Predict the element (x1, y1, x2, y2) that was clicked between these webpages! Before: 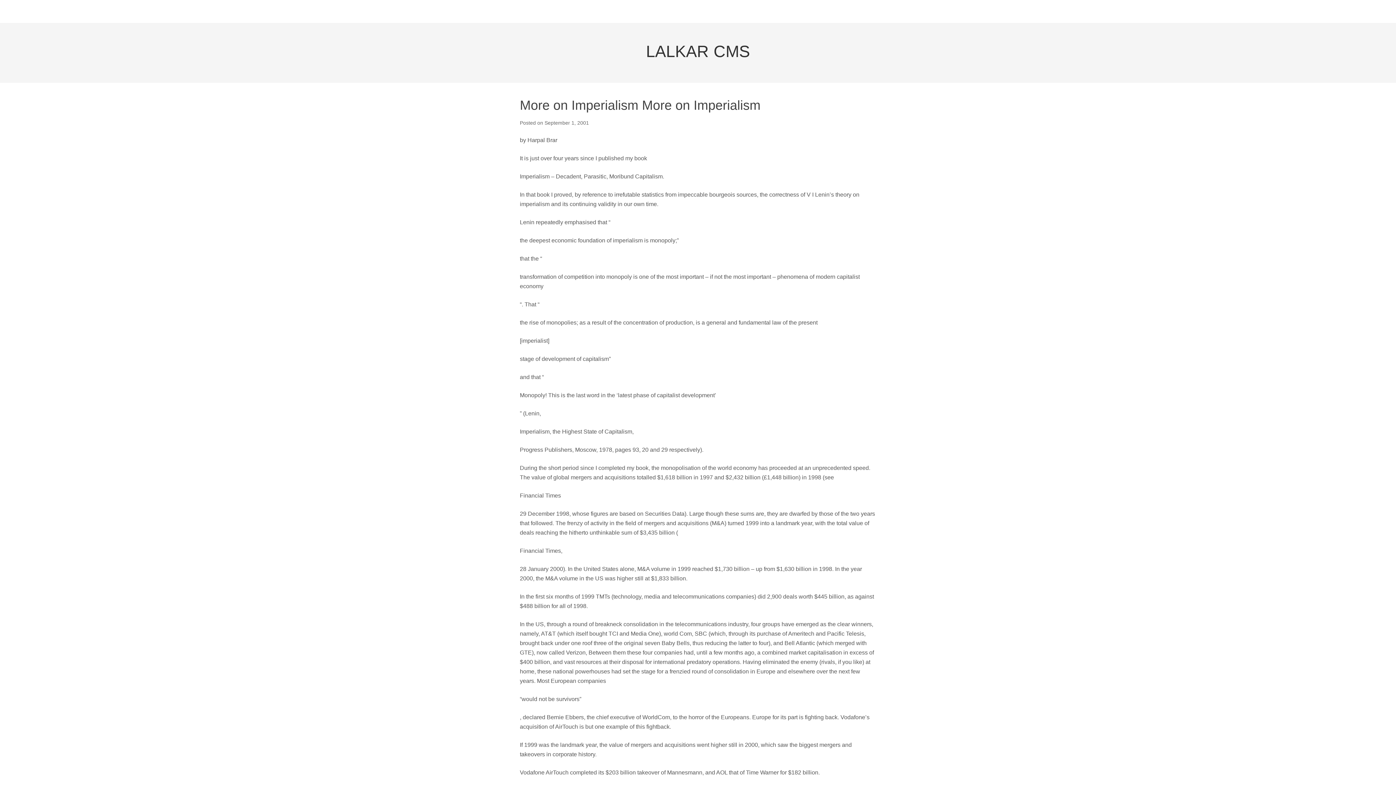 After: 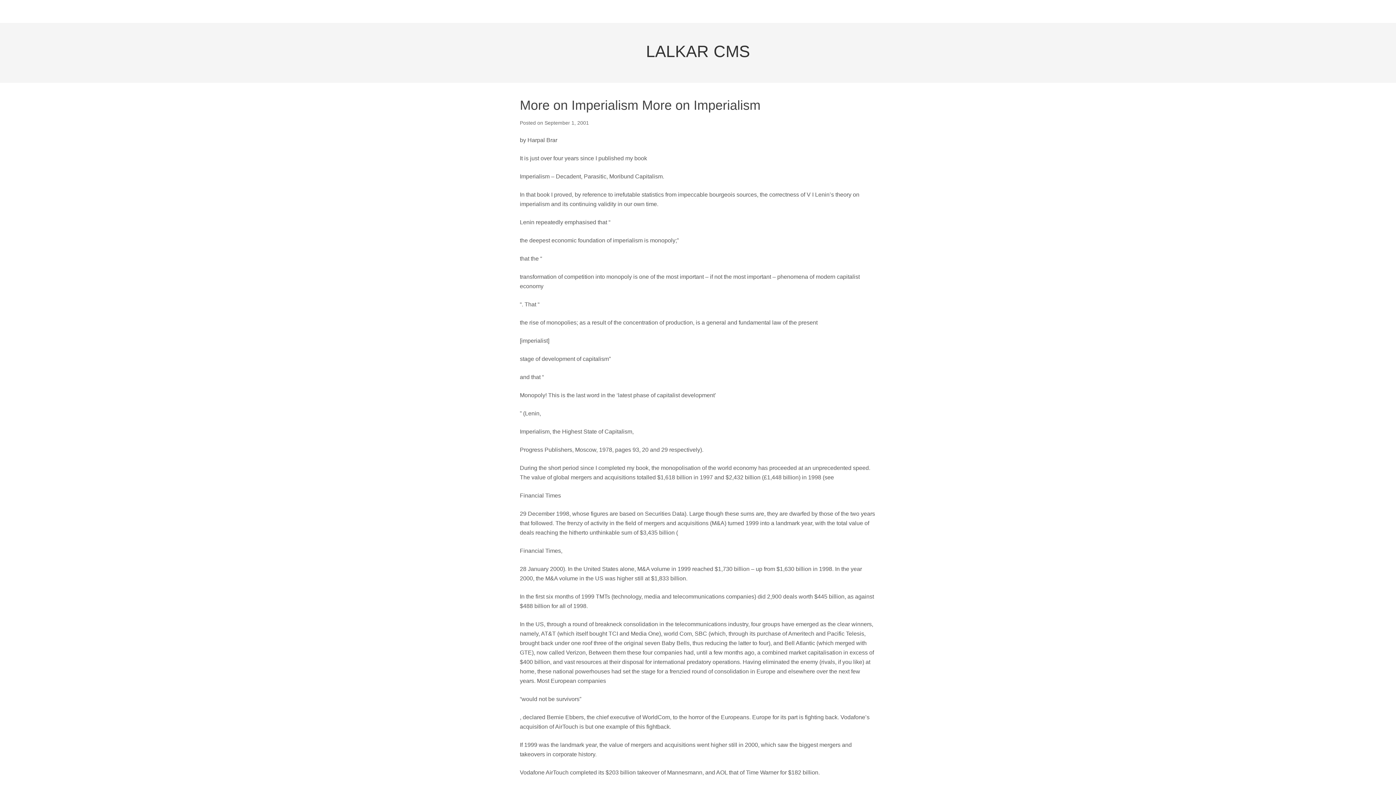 Action: bbox: (689, 0, 706, 20)